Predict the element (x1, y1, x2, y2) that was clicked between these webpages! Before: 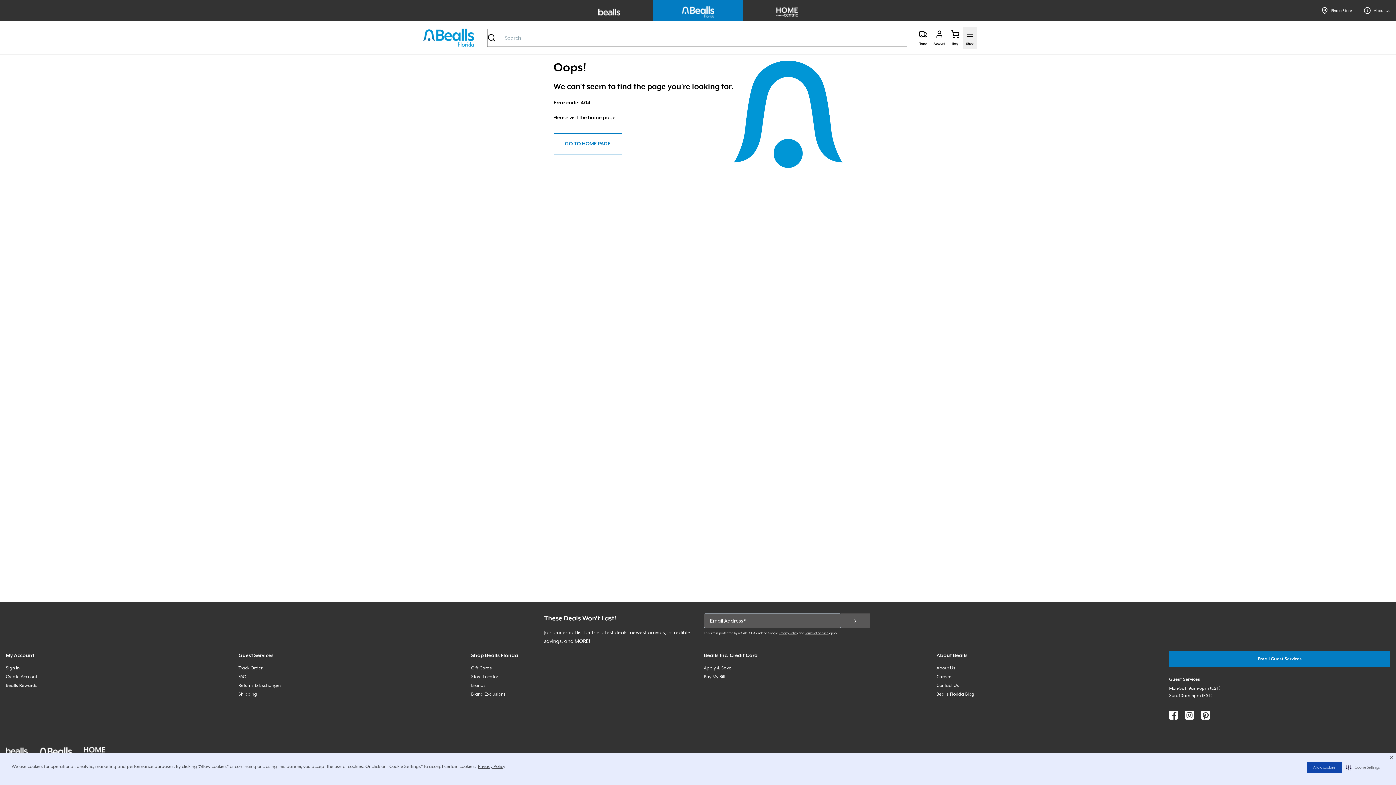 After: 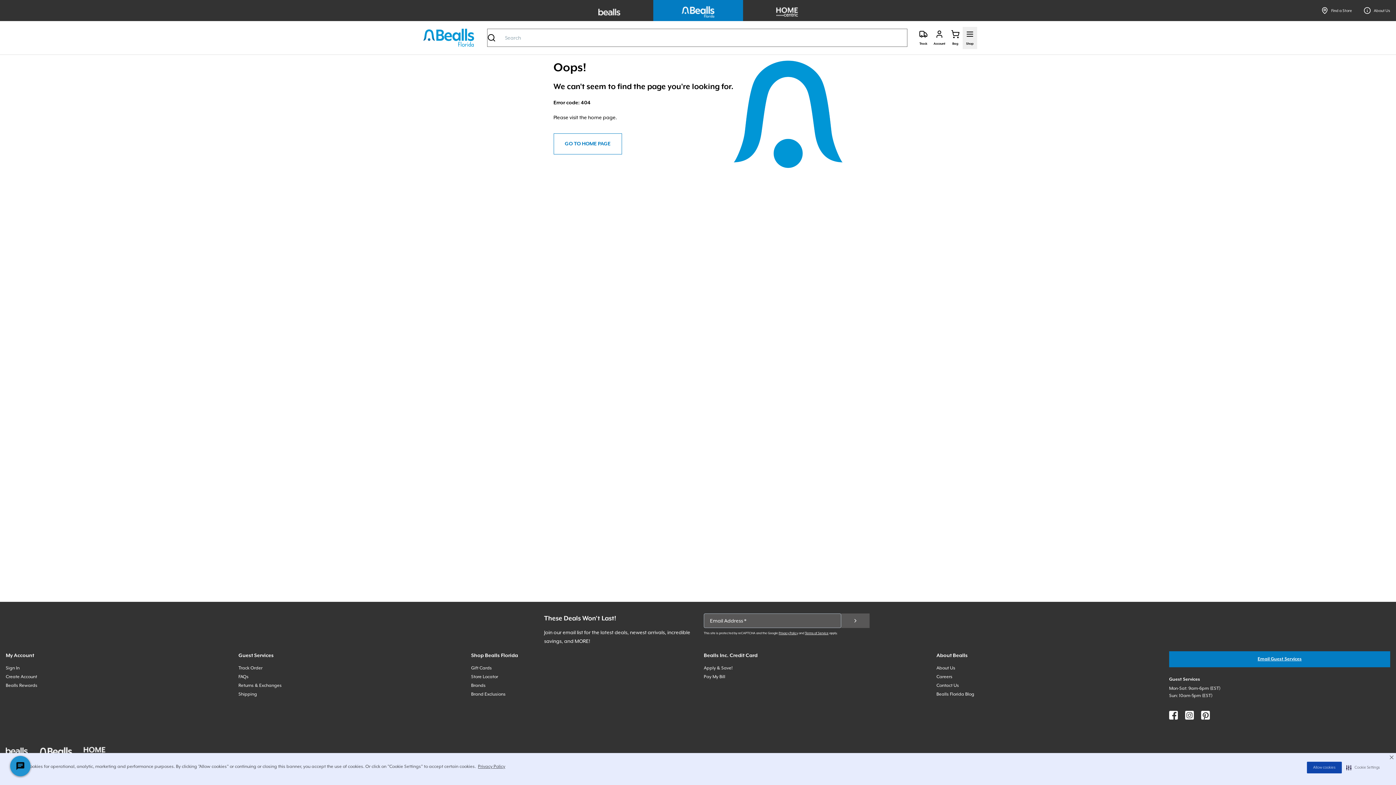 Action: bbox: (1185, 711, 1194, 720) label: Find us on Instagram